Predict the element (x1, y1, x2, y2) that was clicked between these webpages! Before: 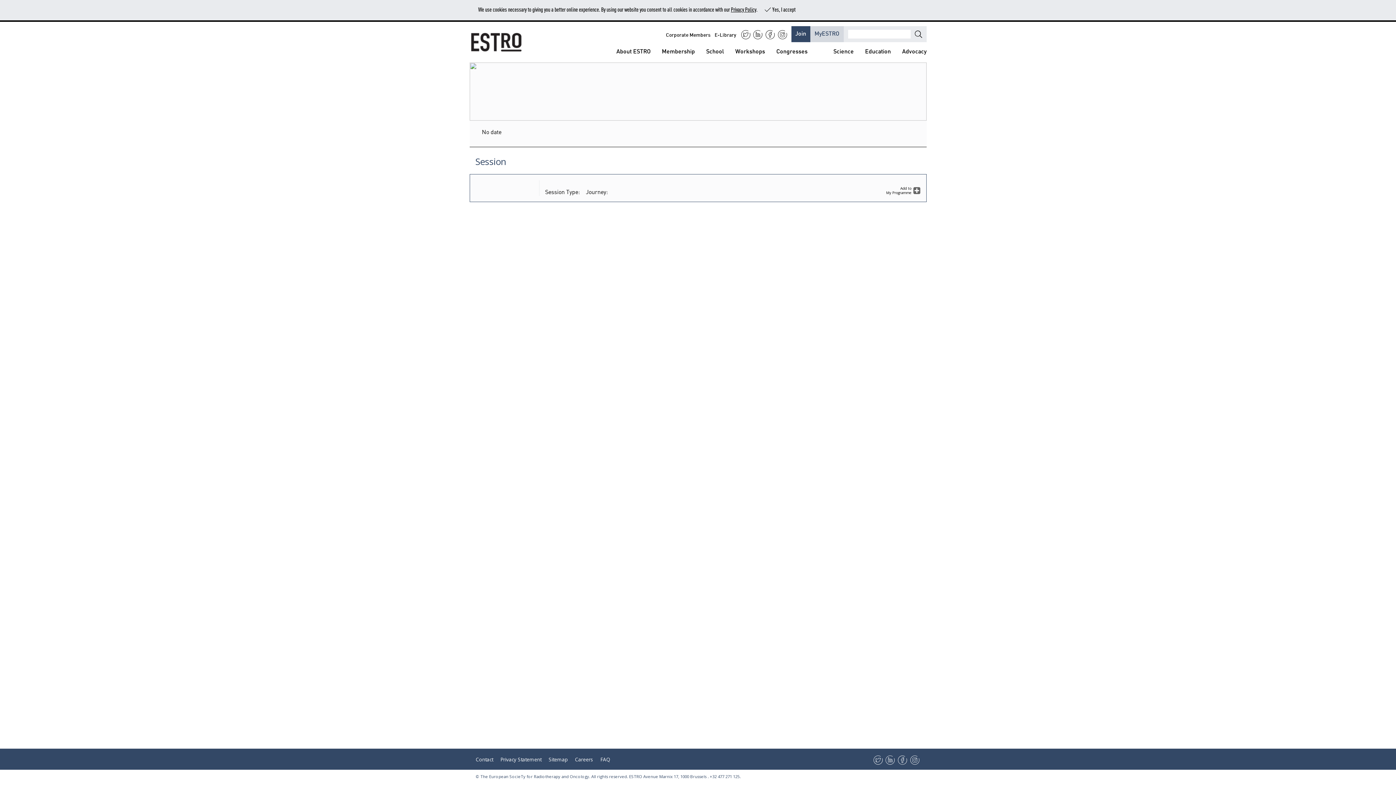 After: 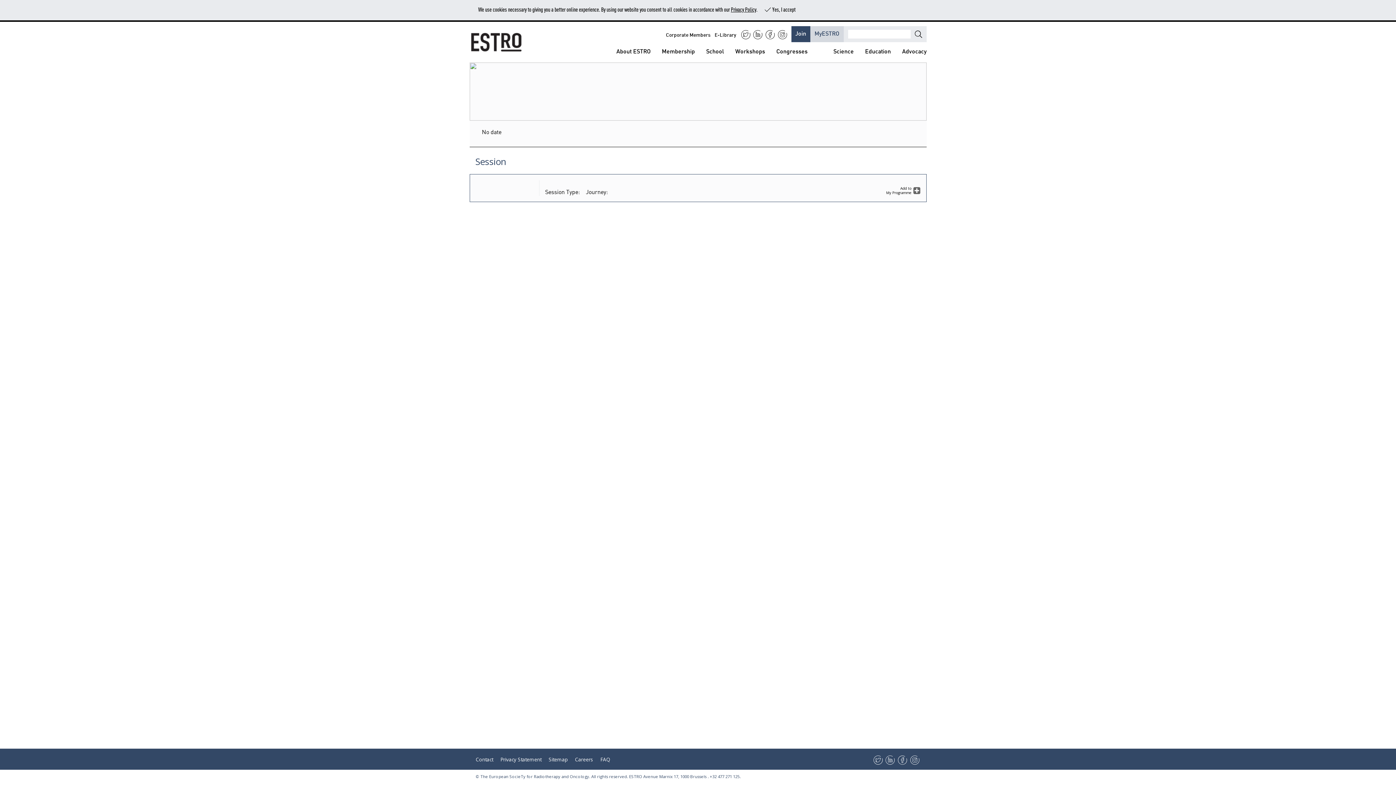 Action: bbox: (910, 756, 919, 765) label: Instagram